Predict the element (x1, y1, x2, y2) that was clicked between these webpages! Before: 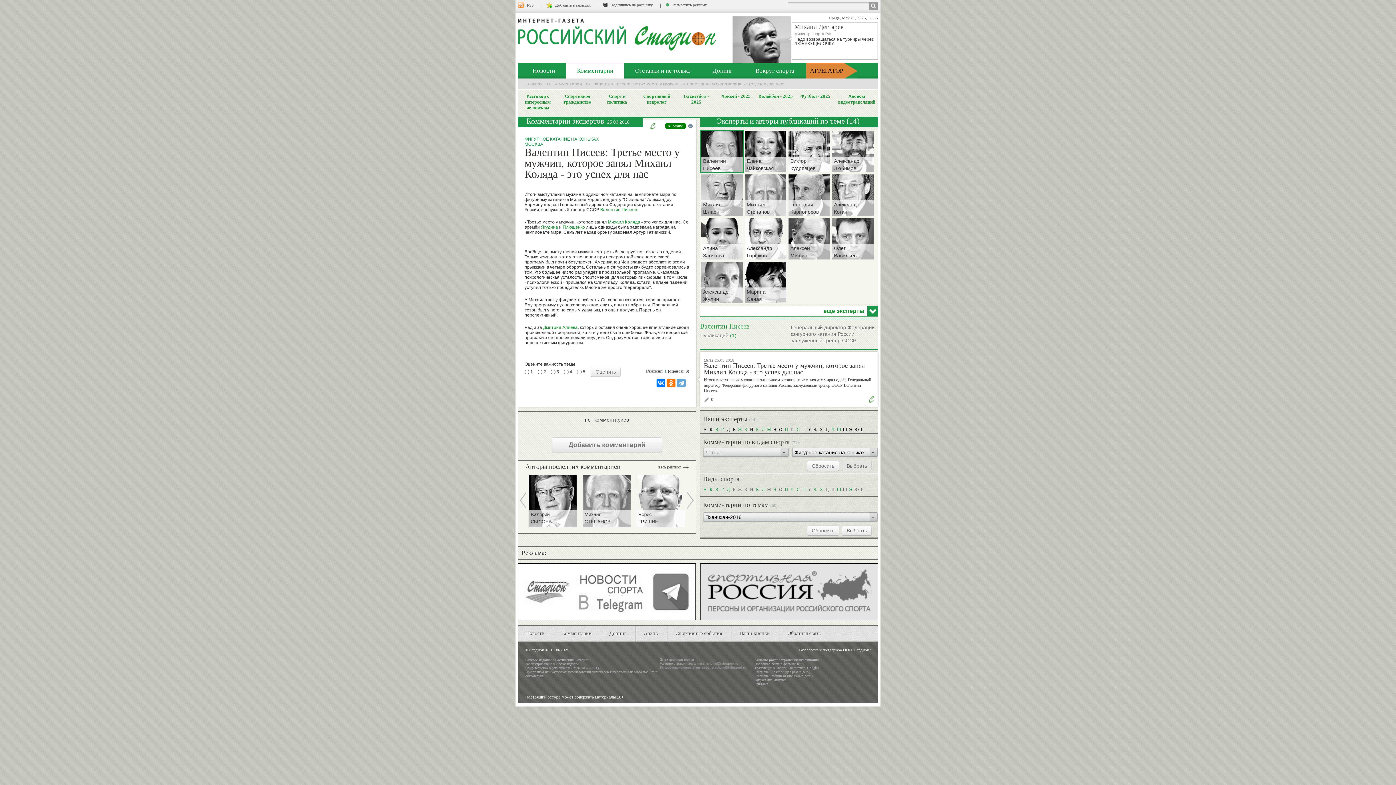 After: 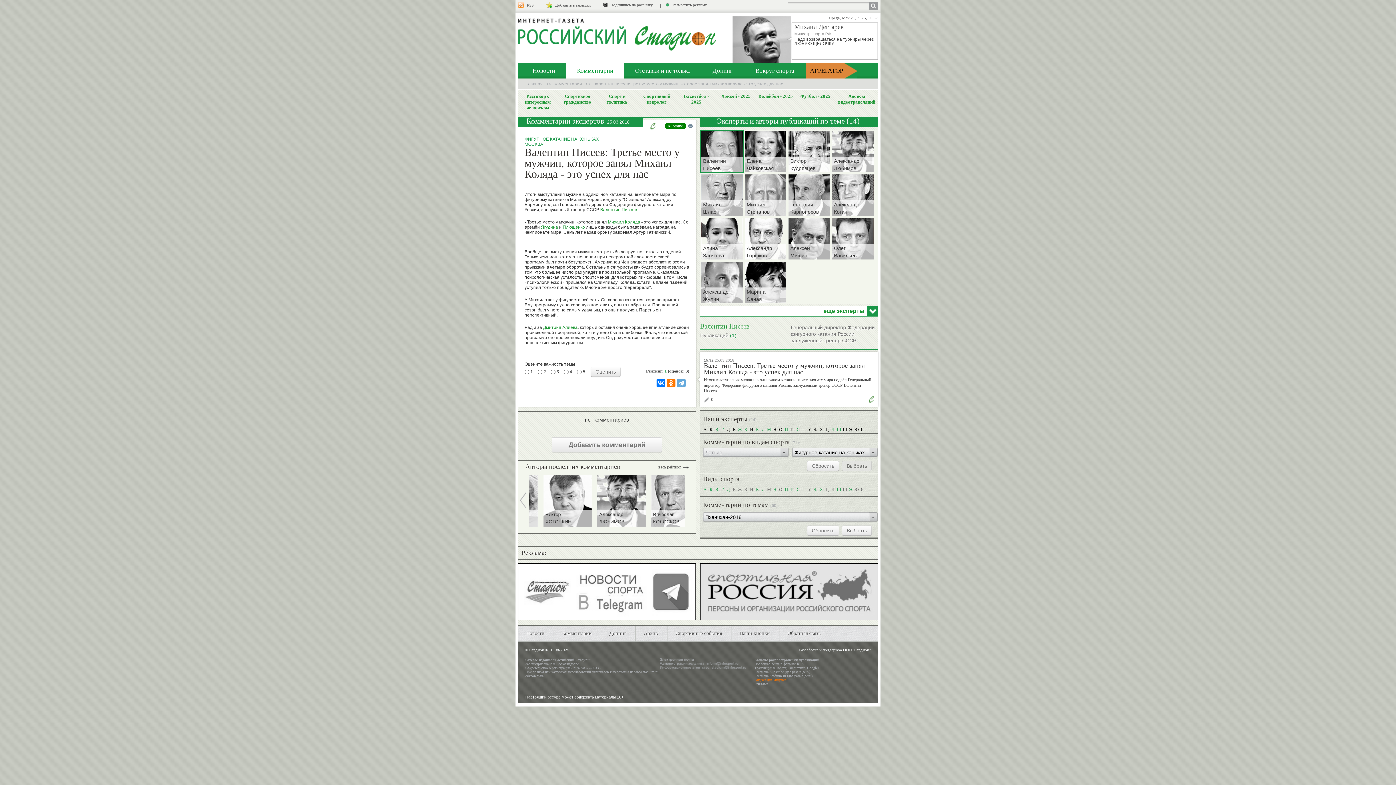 Action: label: Виджет для Яндекса bbox: (754, 678, 786, 682)